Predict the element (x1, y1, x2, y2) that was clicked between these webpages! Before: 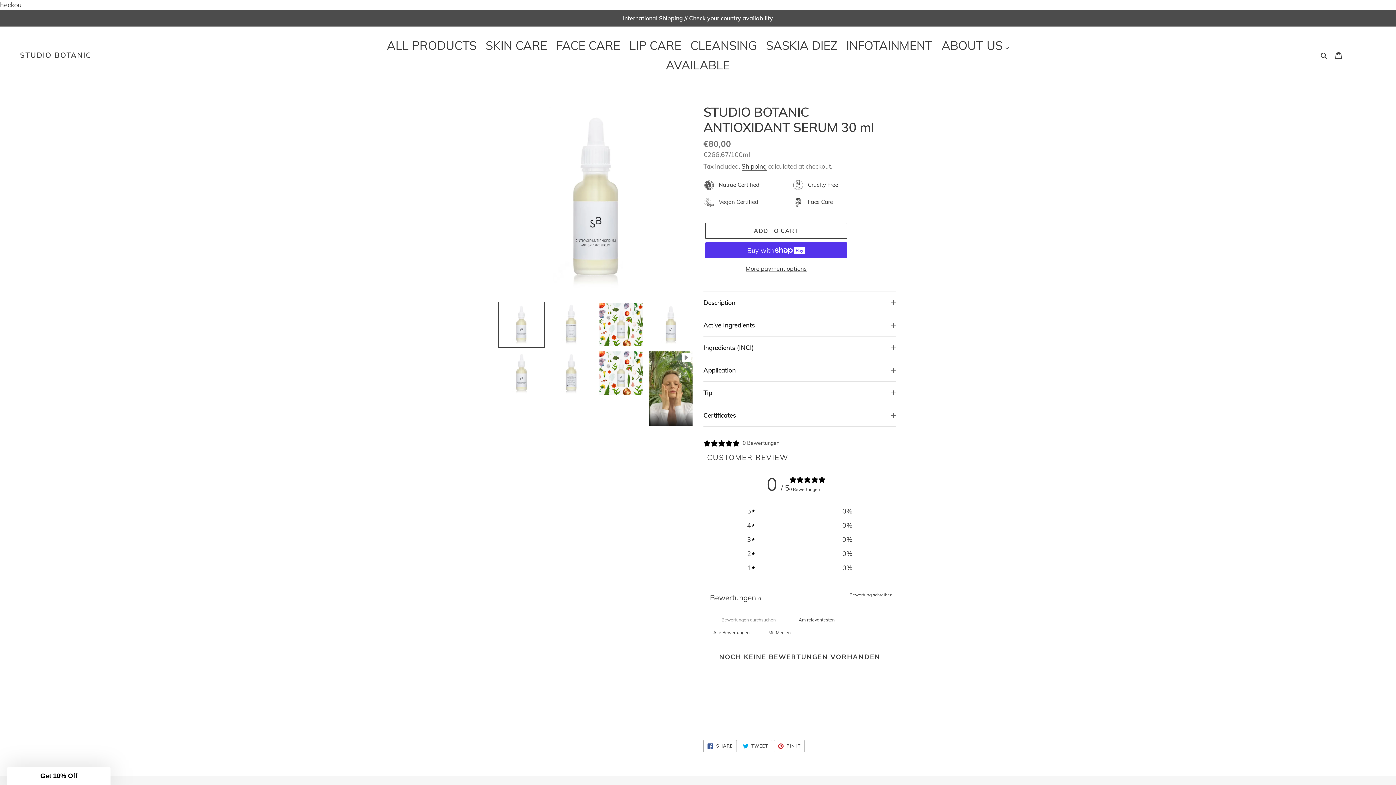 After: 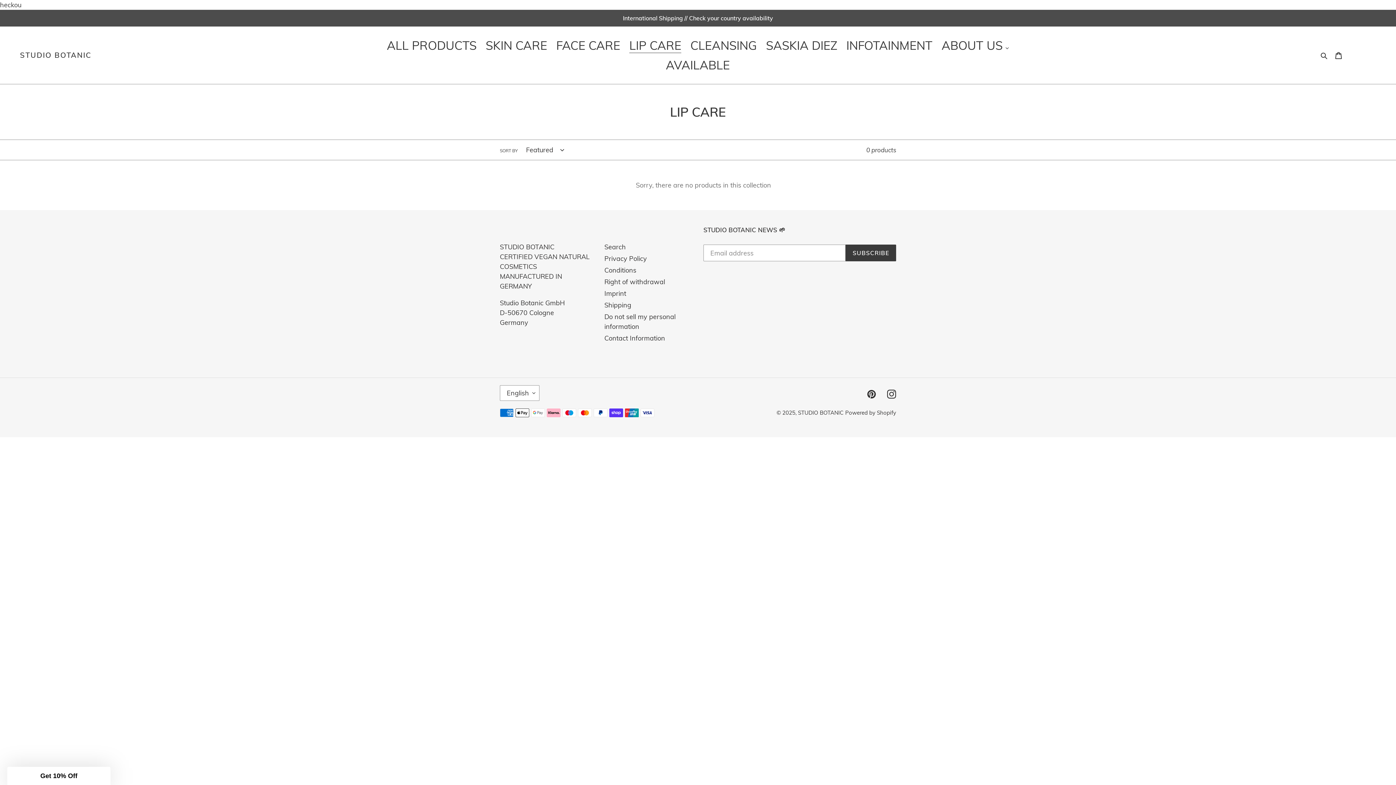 Action: label: LIP CARE bbox: (625, 35, 685, 55)